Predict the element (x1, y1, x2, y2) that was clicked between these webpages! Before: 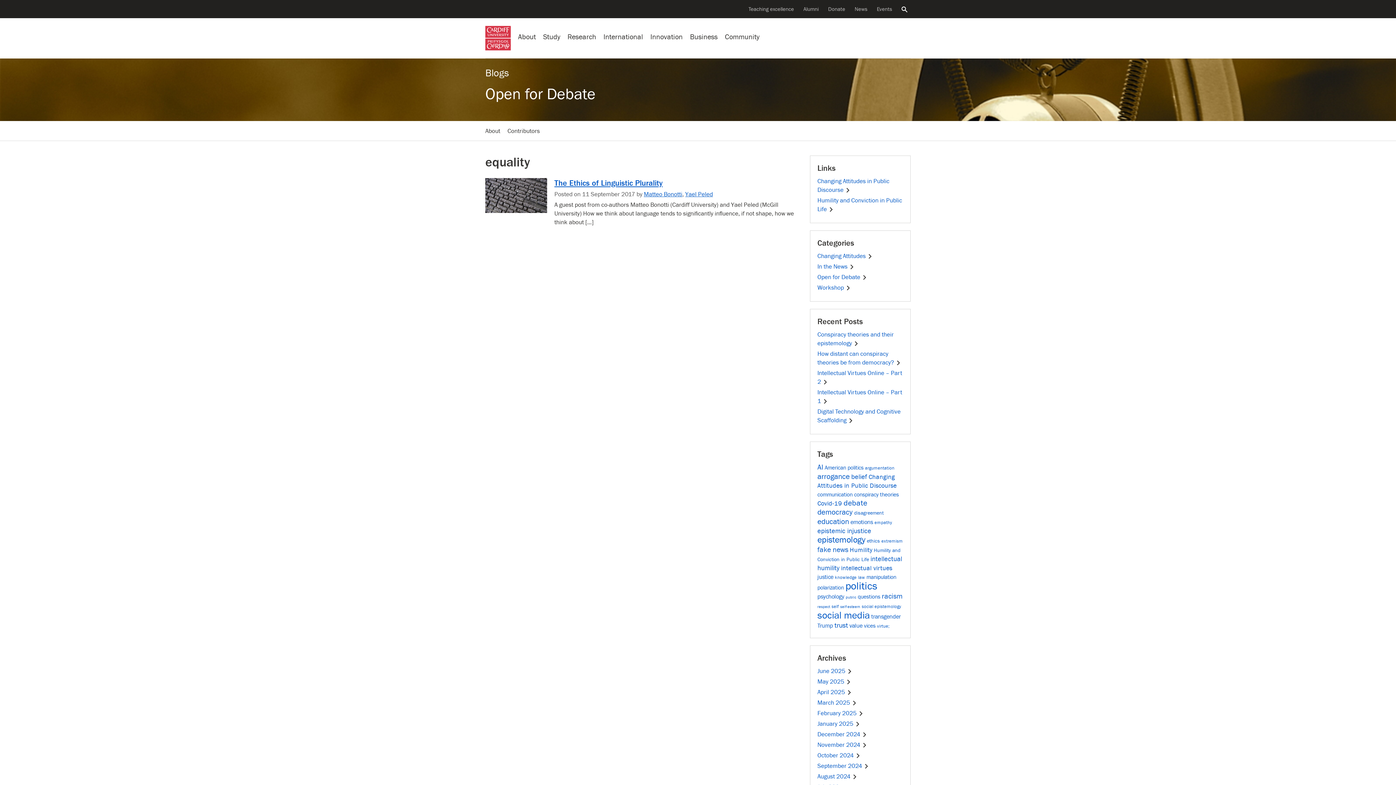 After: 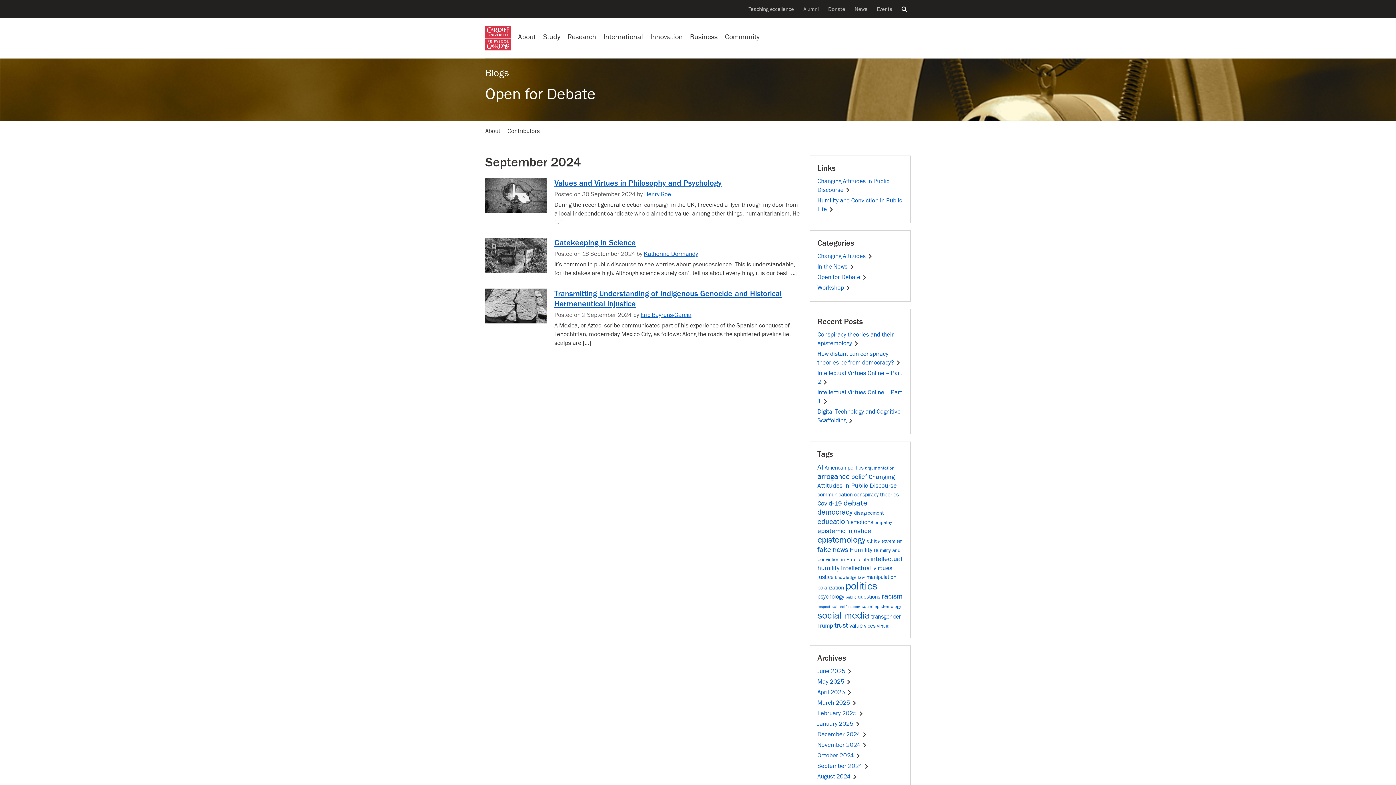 Action: bbox: (817, 762, 870, 770) label: September 2024